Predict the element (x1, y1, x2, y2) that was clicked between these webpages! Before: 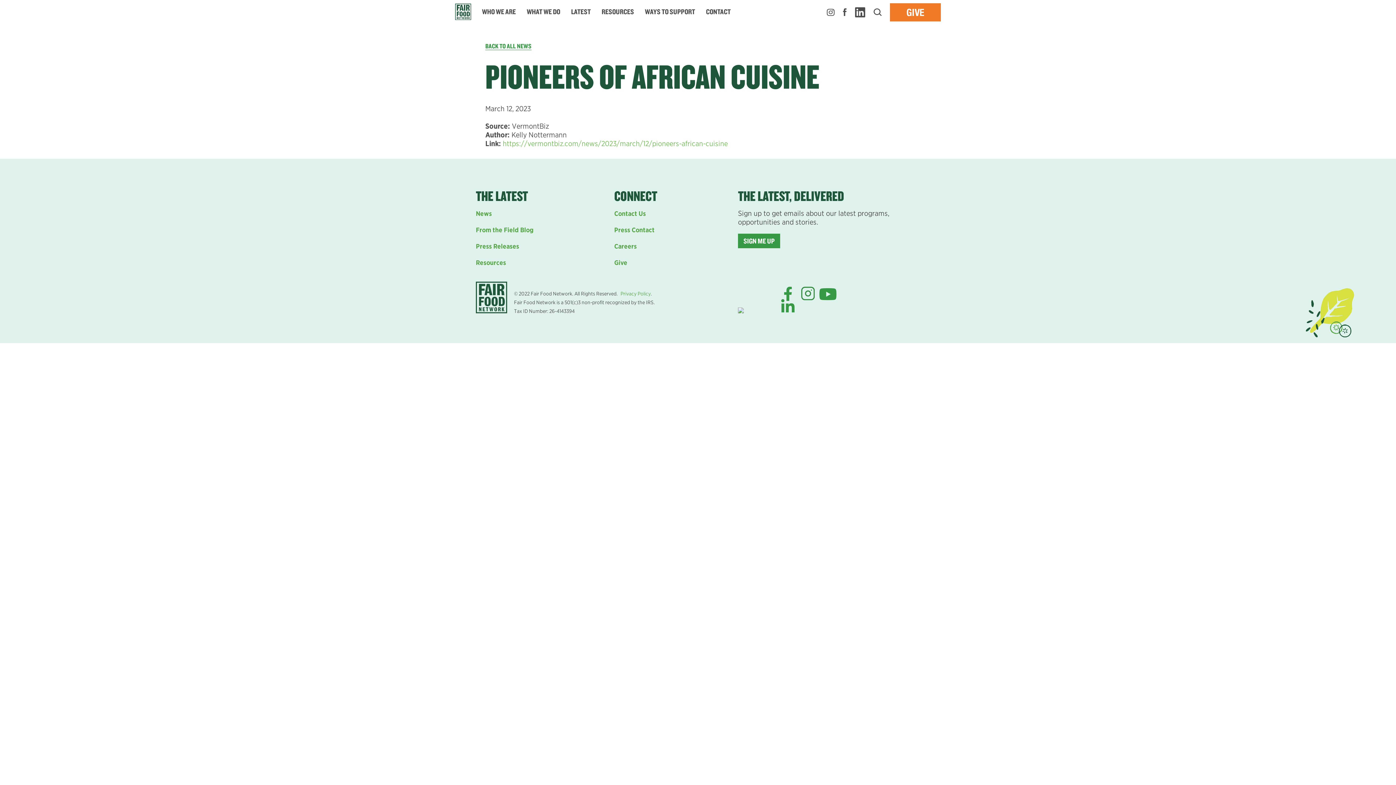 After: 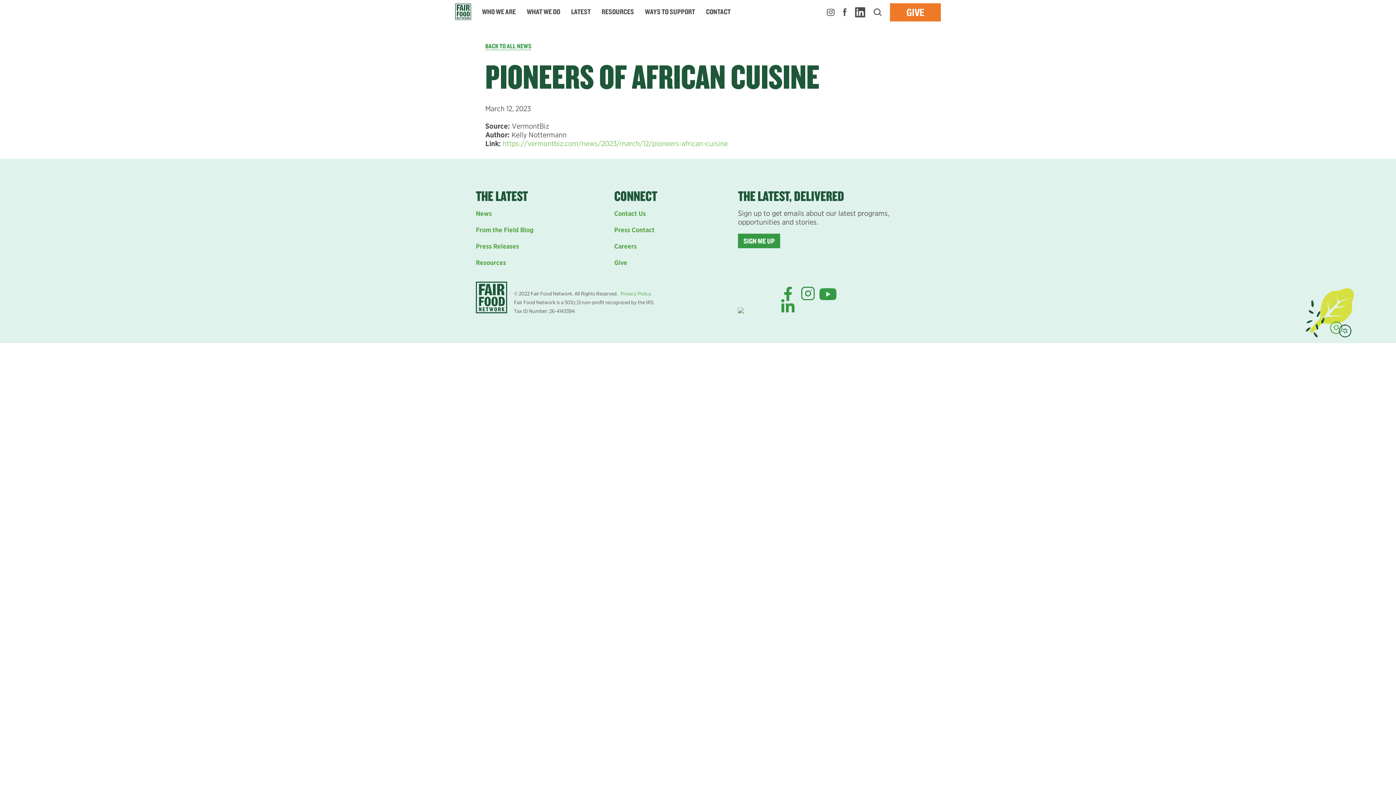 Action: bbox: (818, 288, 838, 300) label: Open Youtube